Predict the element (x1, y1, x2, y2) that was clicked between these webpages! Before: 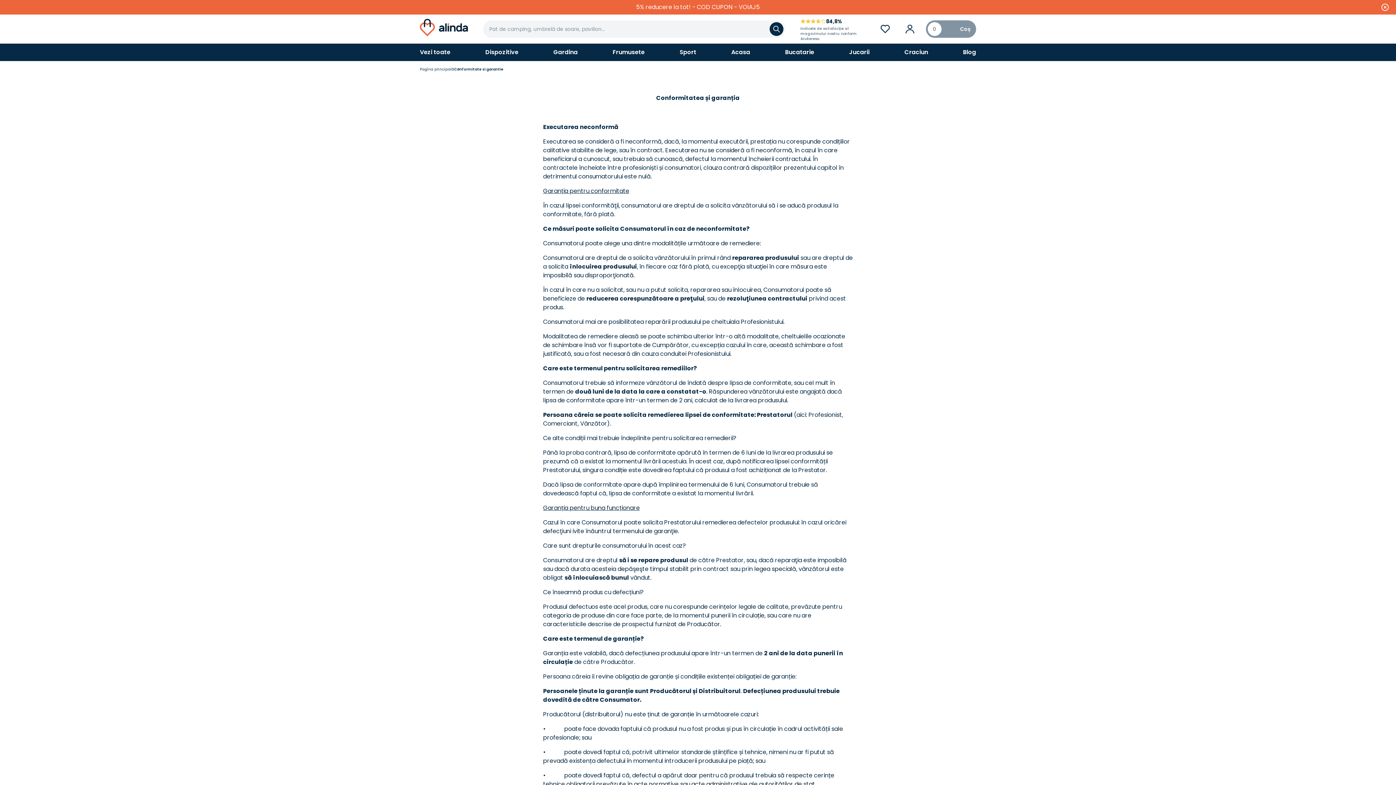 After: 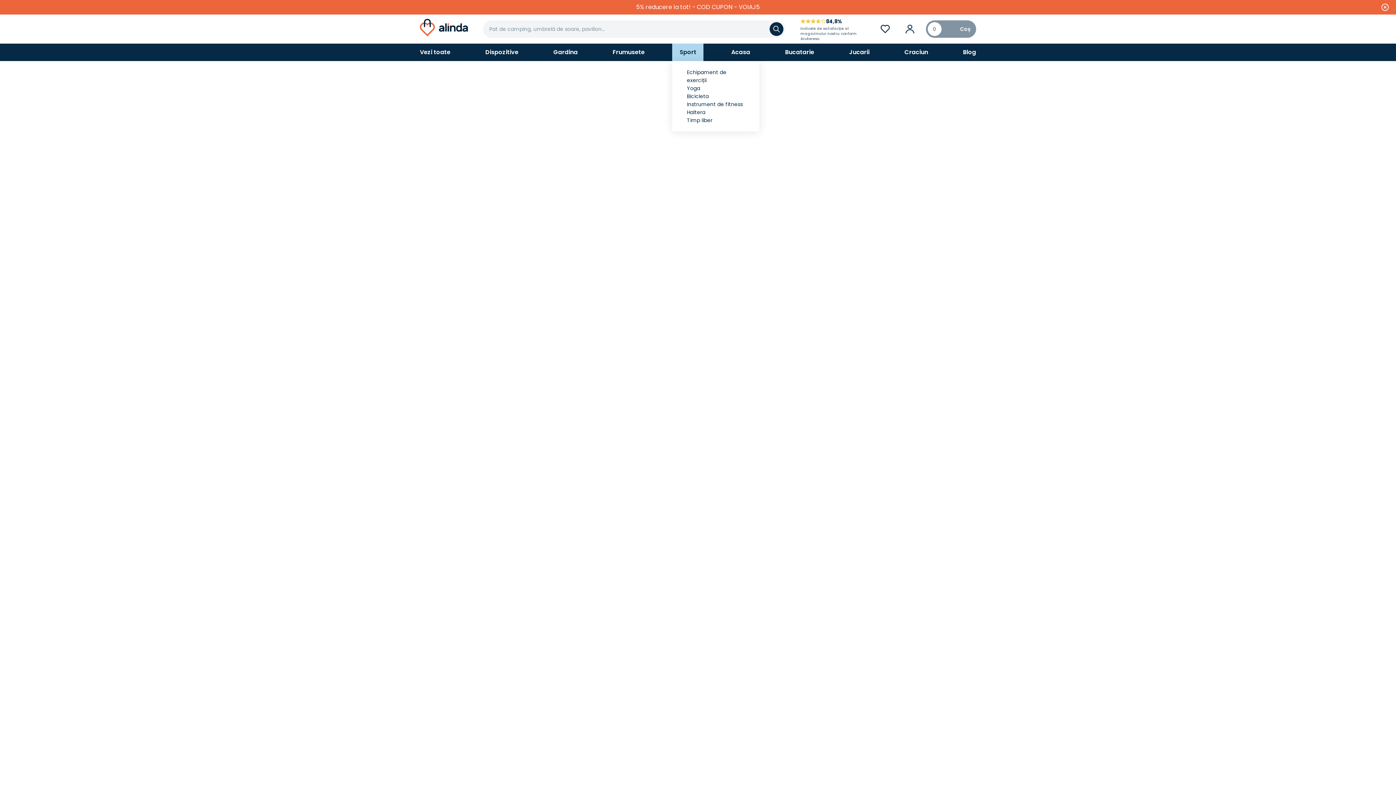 Action: bbox: (672, 43, 703, 61) label: Sport